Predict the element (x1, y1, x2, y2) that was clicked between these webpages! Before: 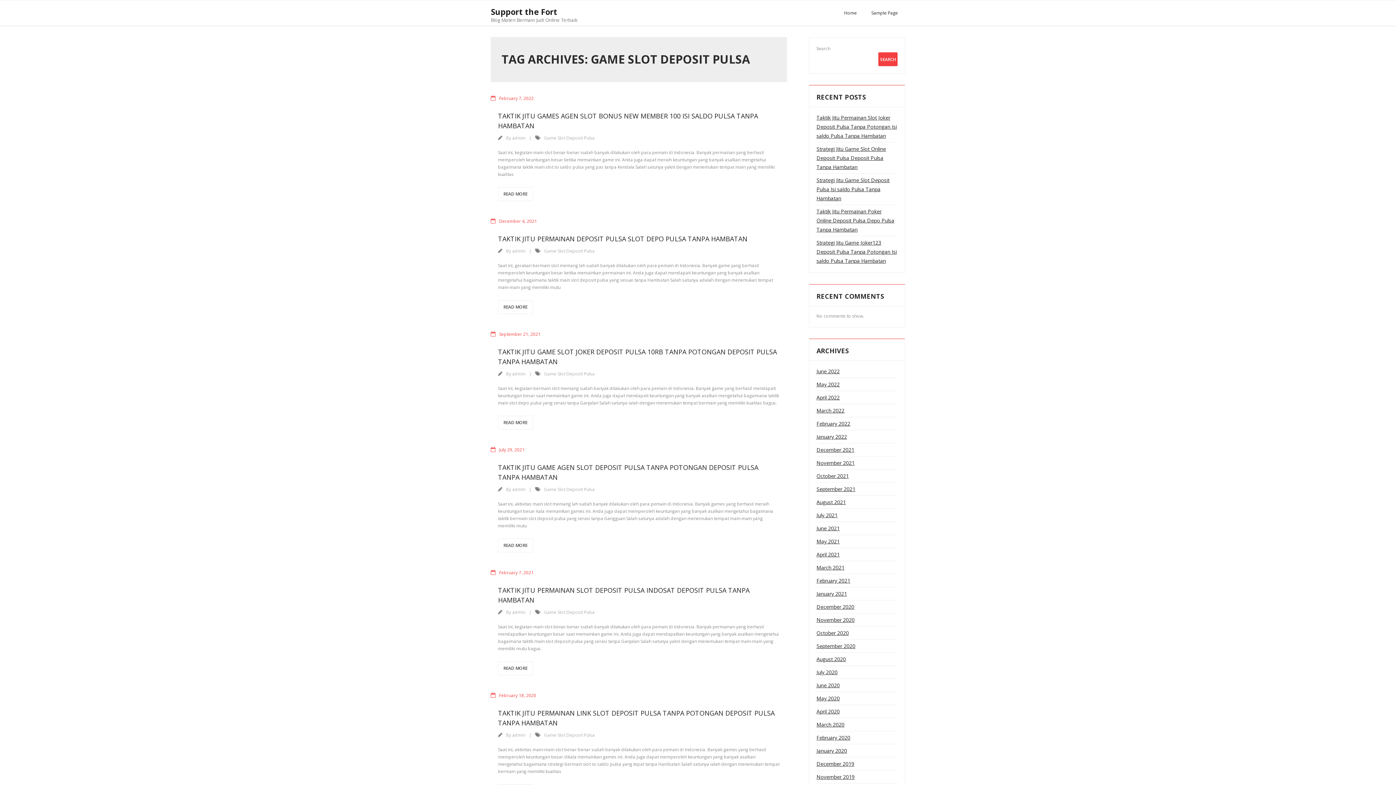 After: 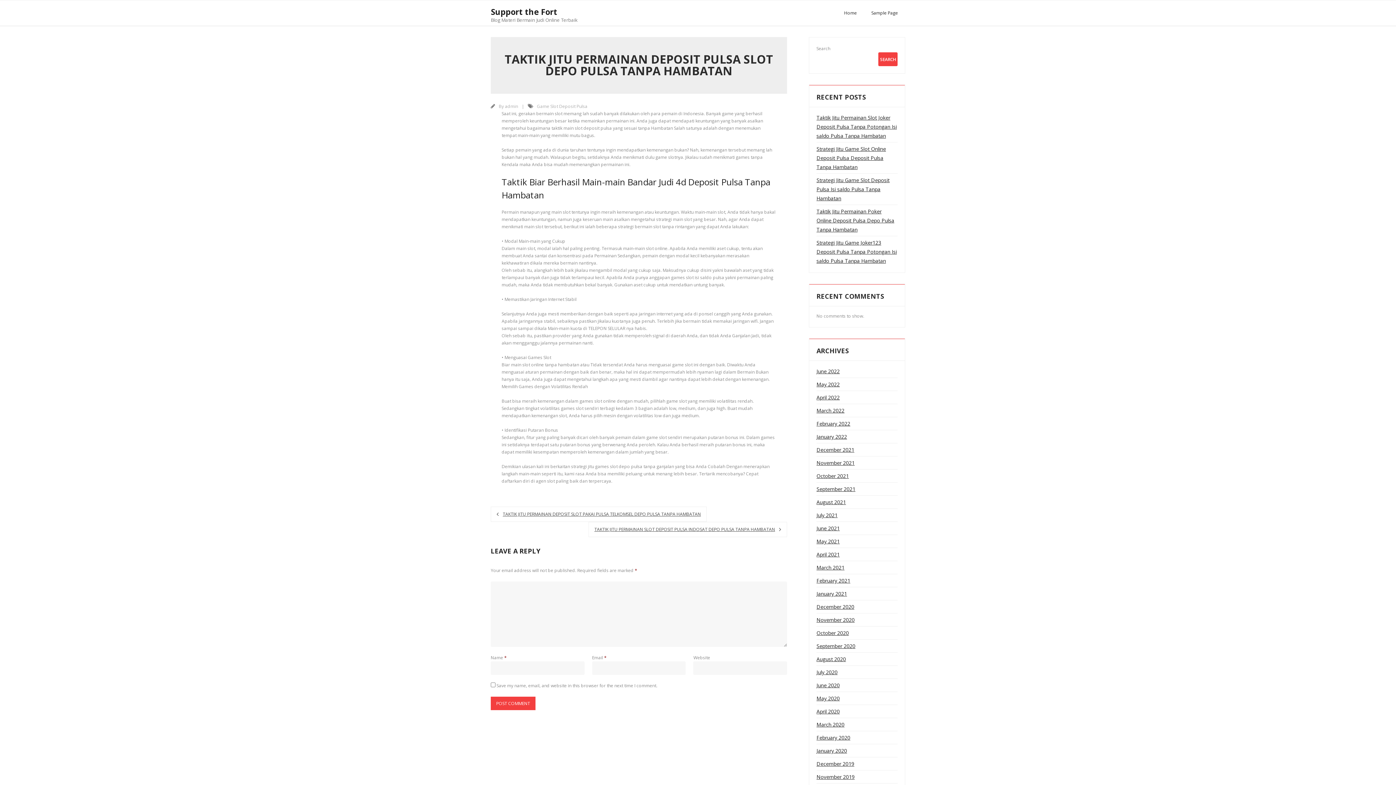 Action: label: READ MORE bbox: (498, 300, 533, 314)